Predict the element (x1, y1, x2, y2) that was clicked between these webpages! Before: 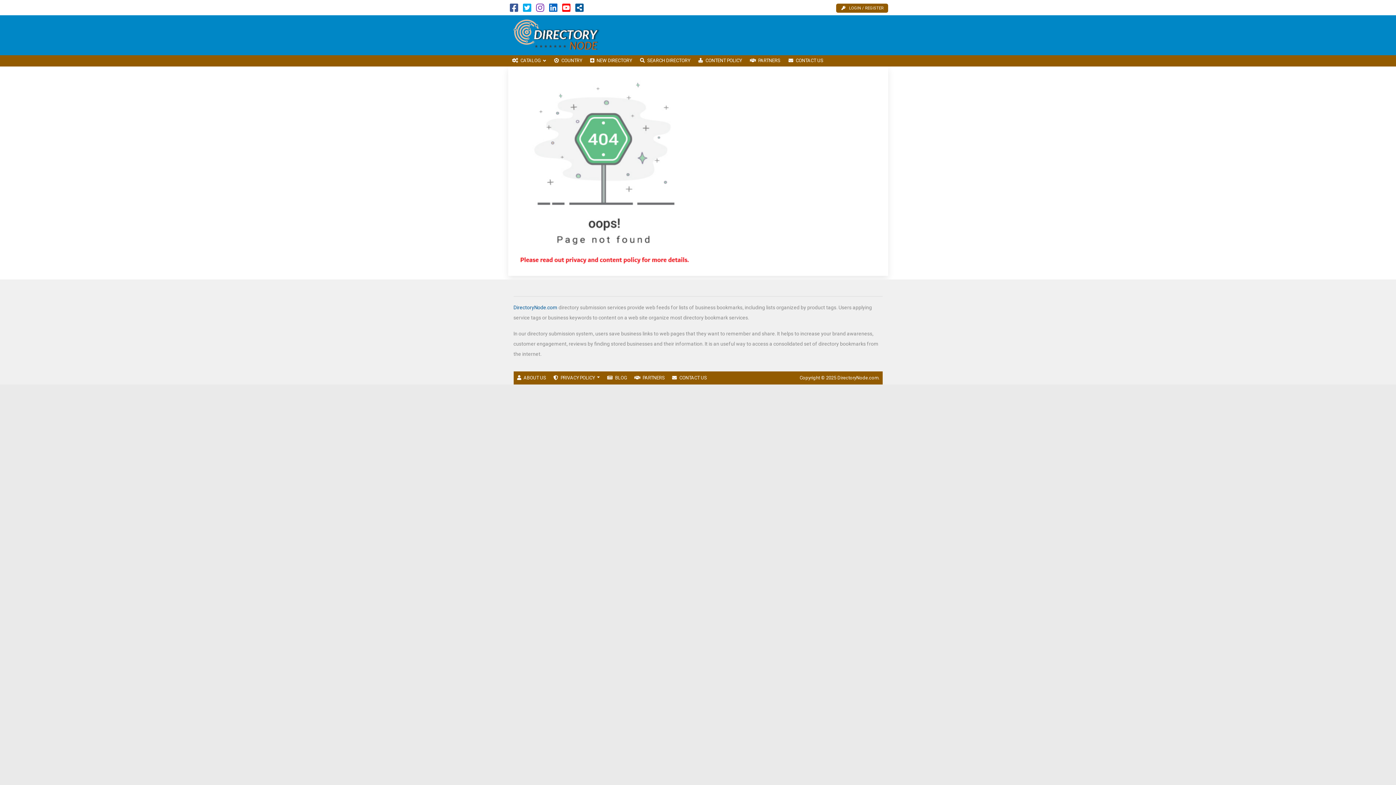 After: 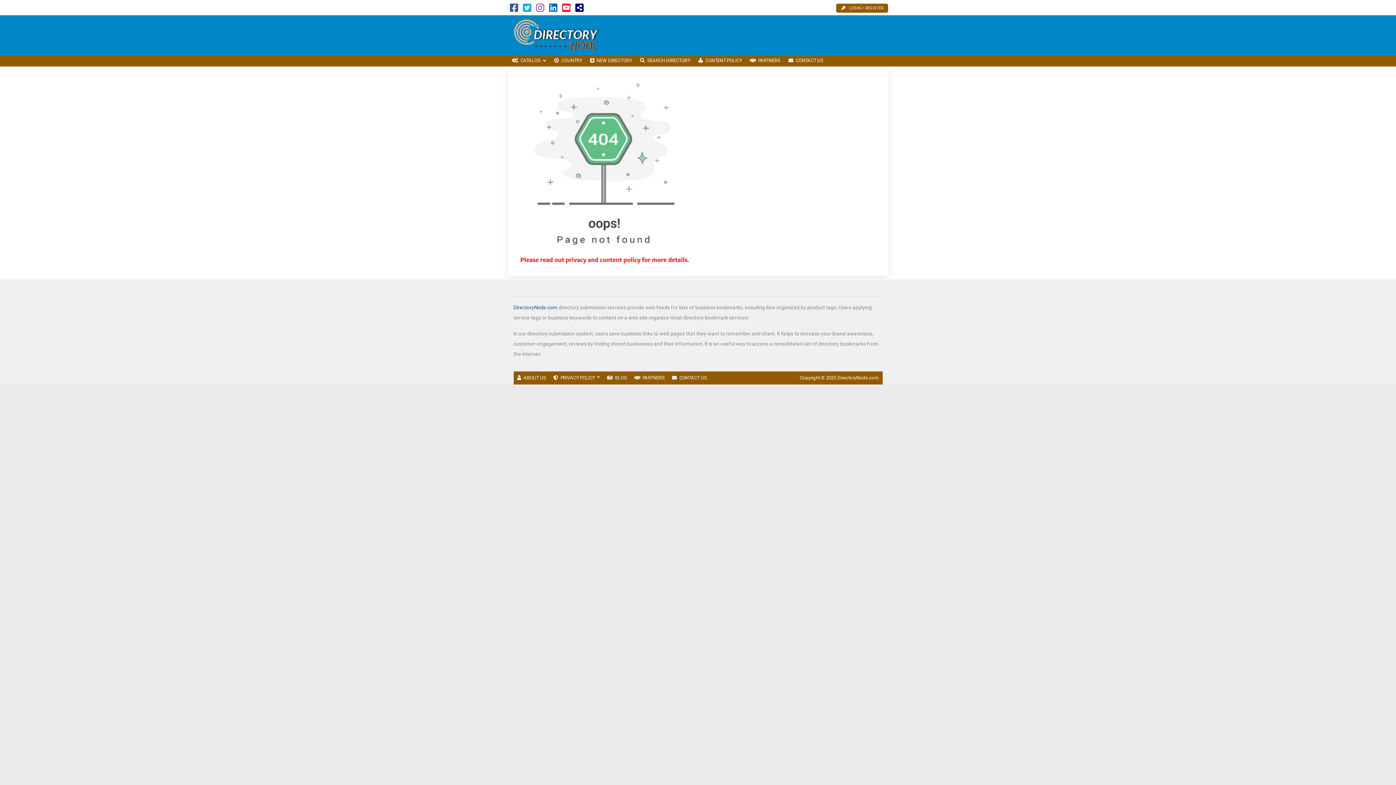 Action: bbox: (575, 6, 583, 12)